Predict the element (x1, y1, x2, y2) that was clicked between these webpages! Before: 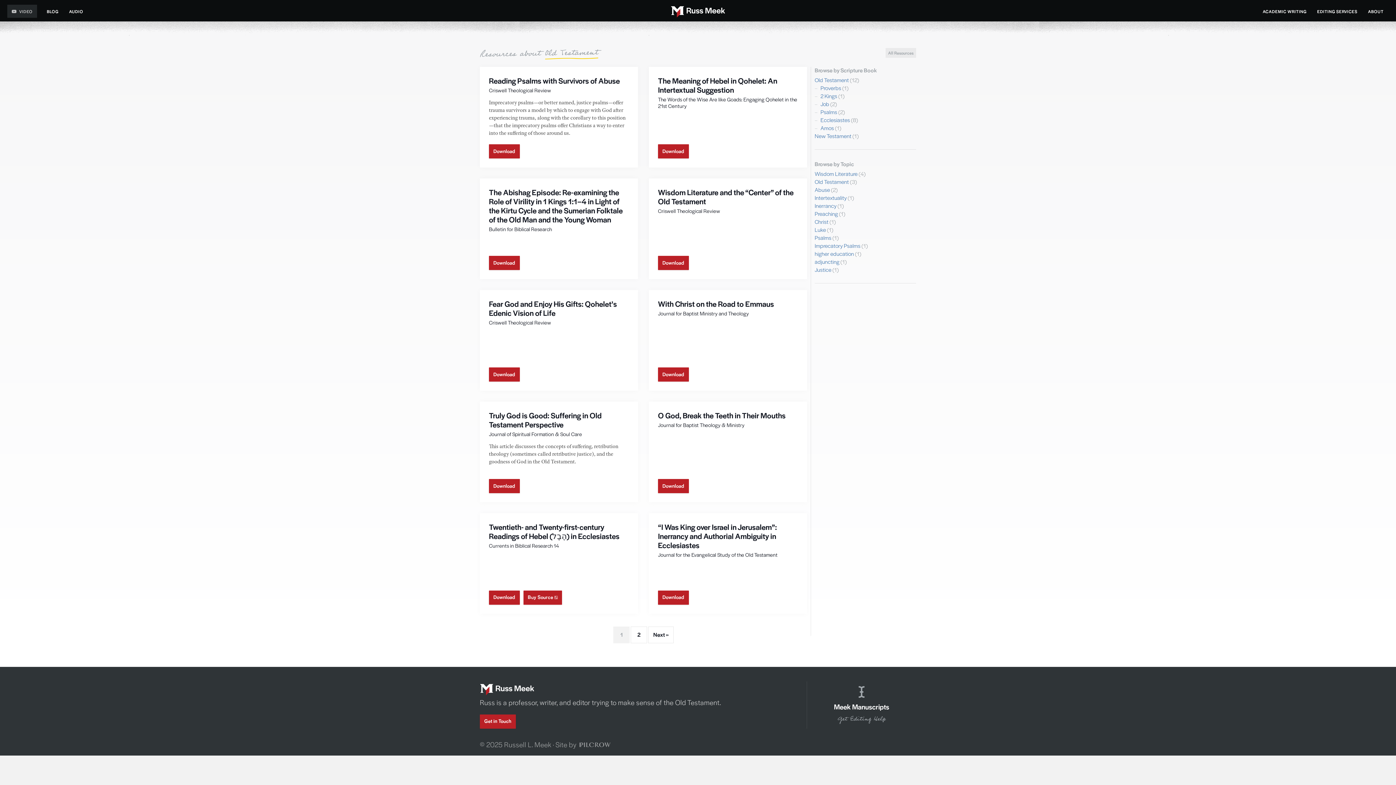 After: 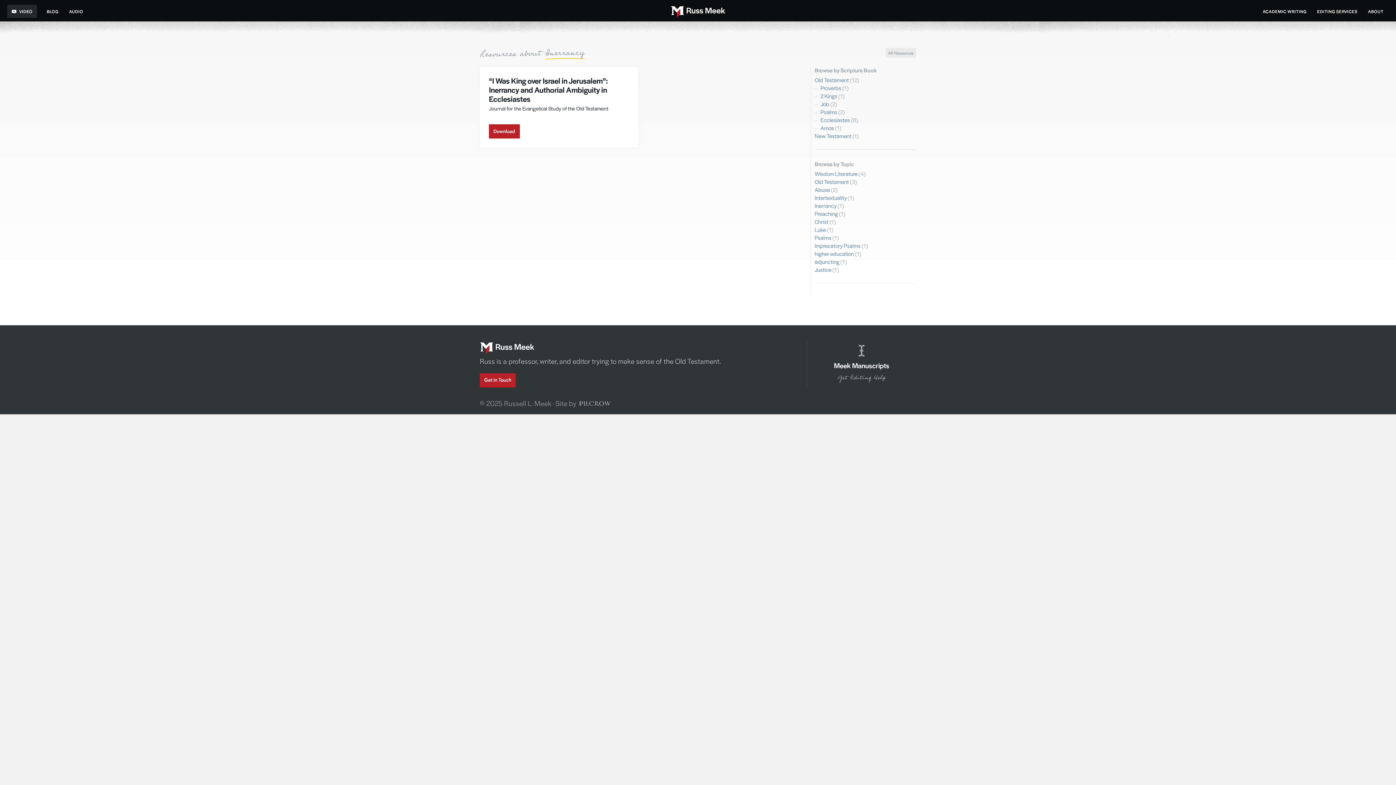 Action: bbox: (814, 201, 836, 209) label: Inerrancy